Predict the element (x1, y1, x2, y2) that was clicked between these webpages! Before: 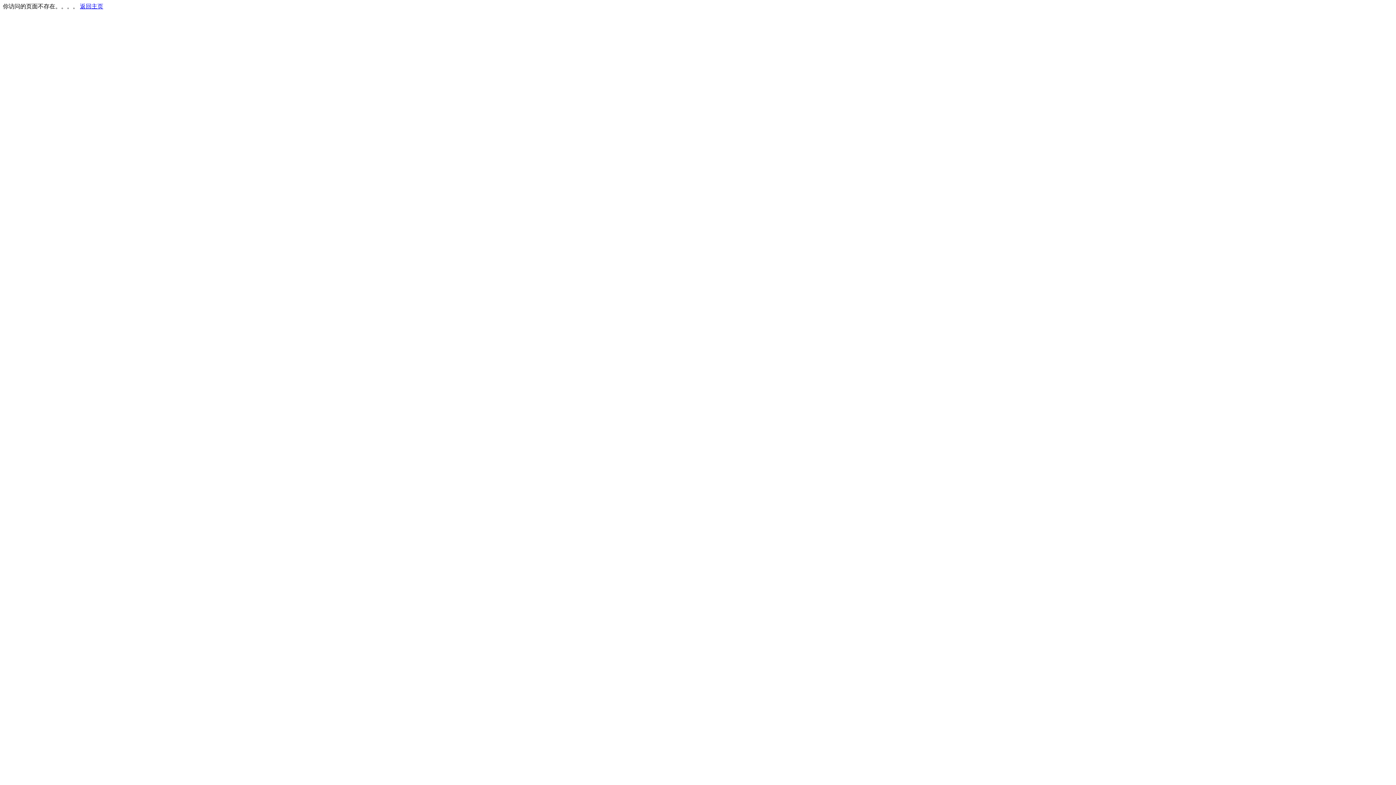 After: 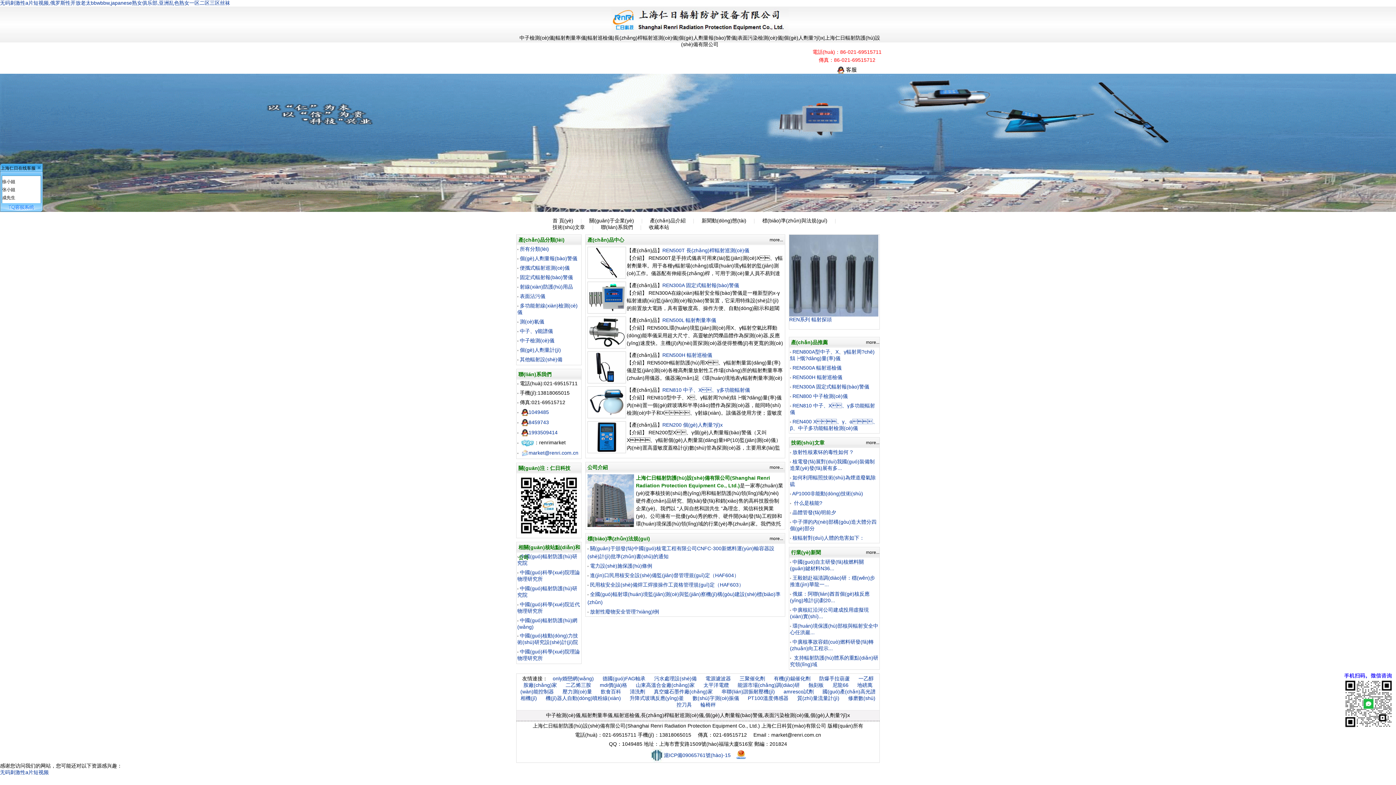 Action: label: 返回主页 bbox: (80, 3, 103, 9)